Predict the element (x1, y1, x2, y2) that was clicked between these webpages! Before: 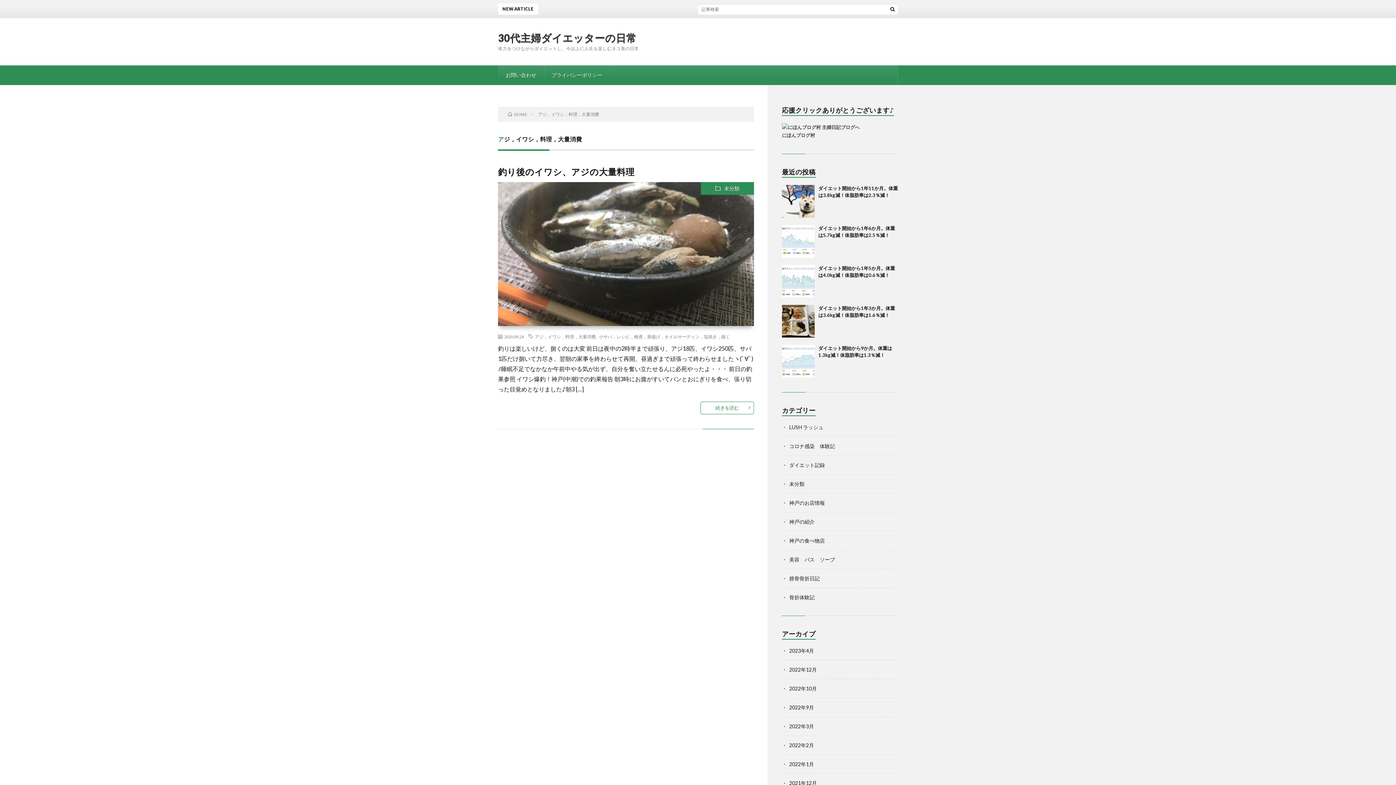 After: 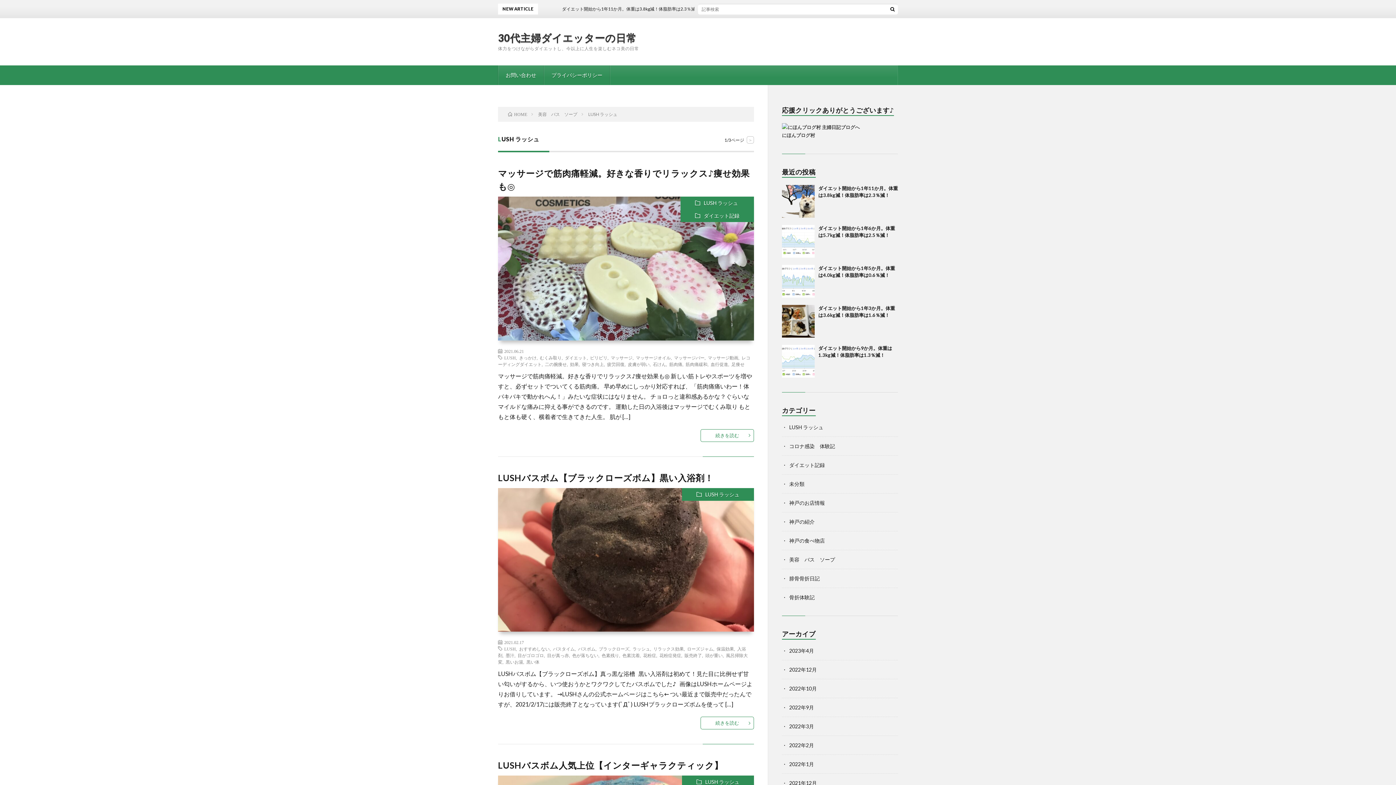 Action: label: LUSH ラッシュ bbox: (789, 424, 823, 430)